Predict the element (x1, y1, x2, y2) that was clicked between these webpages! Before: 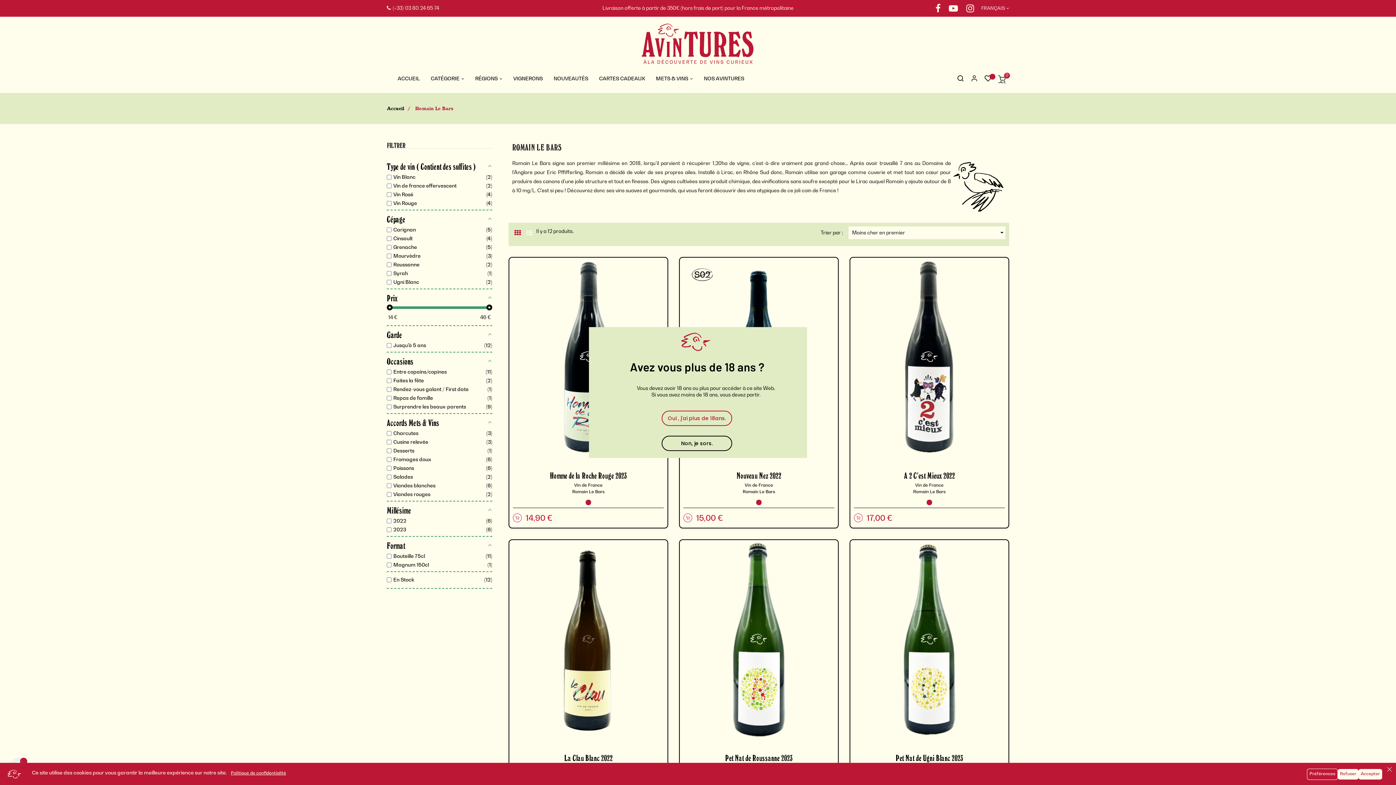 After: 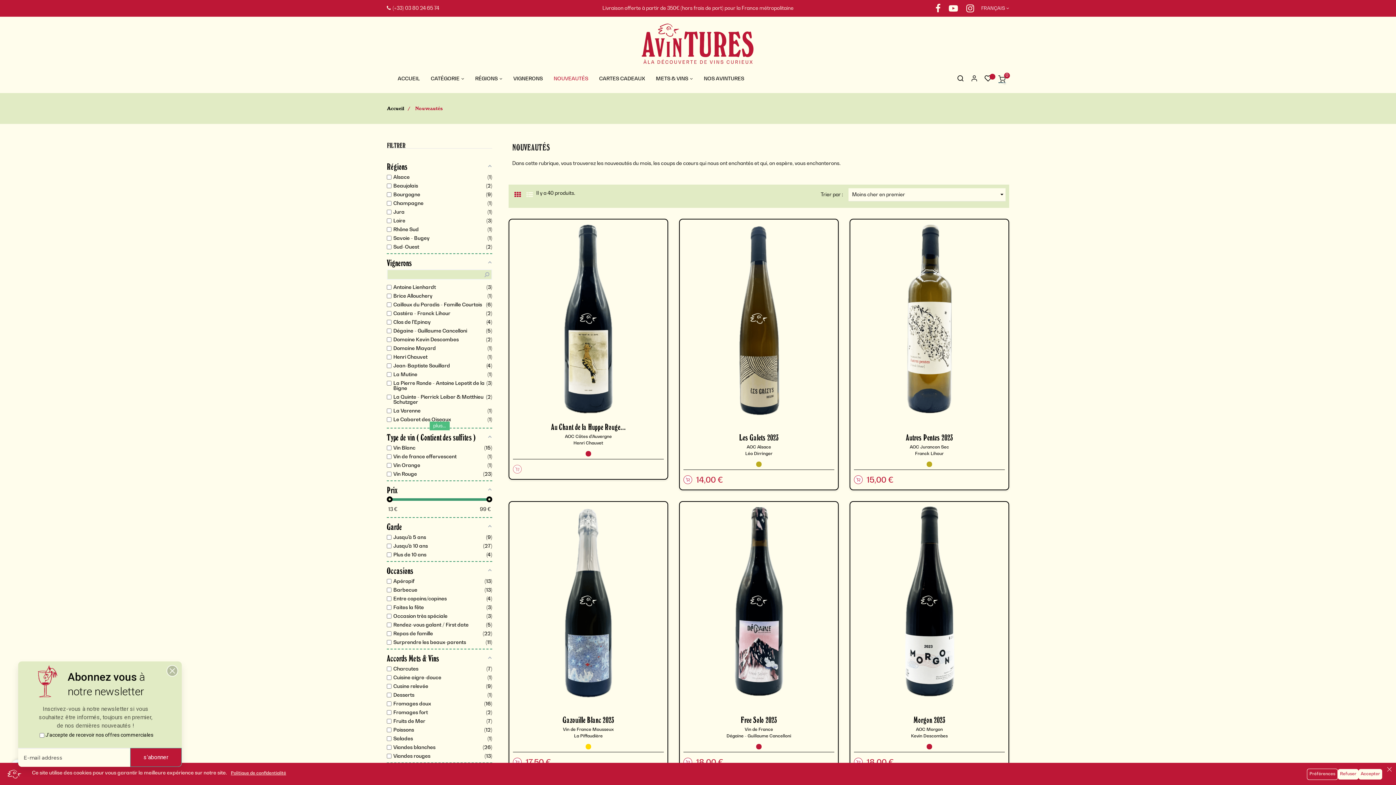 Action: bbox: (548, 64, 593, 92) label: NOUVEAUTÉS